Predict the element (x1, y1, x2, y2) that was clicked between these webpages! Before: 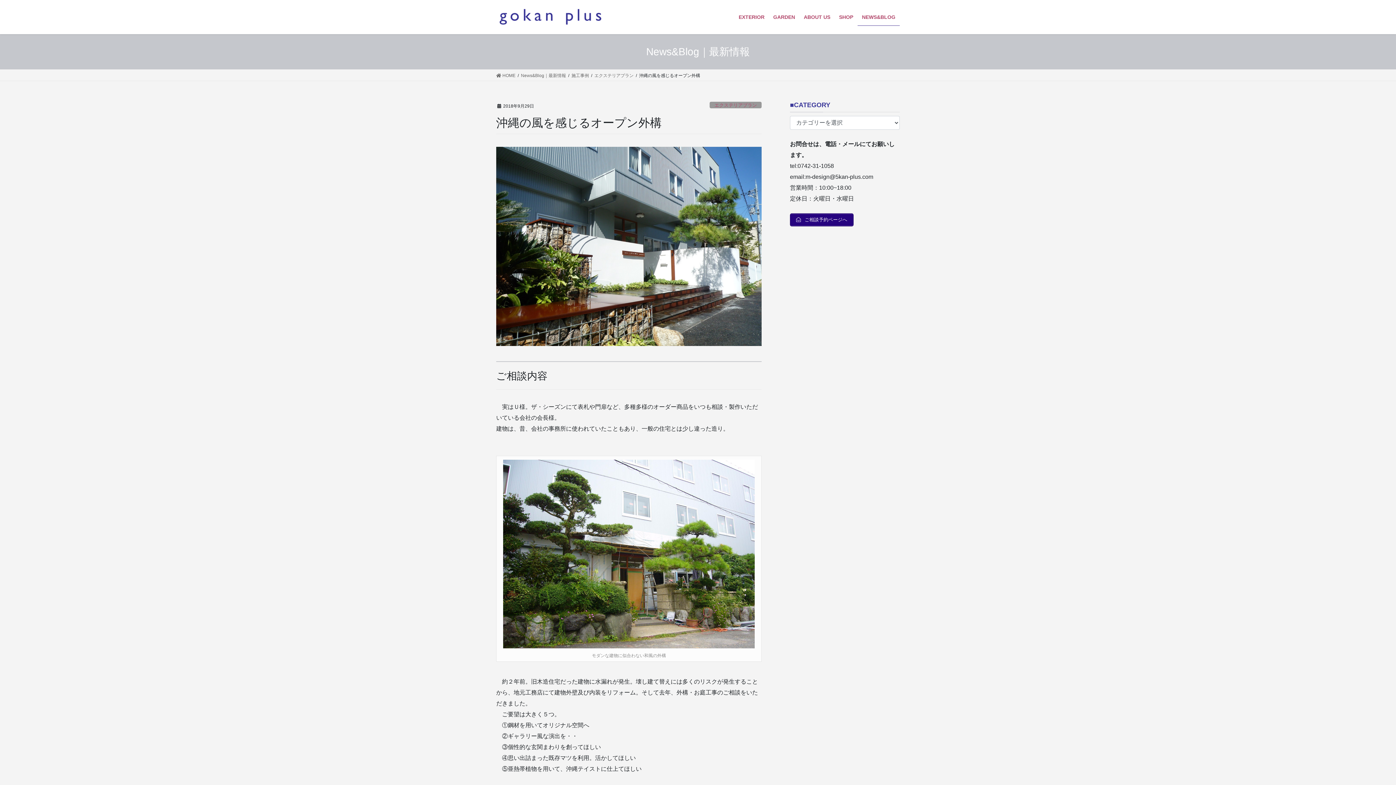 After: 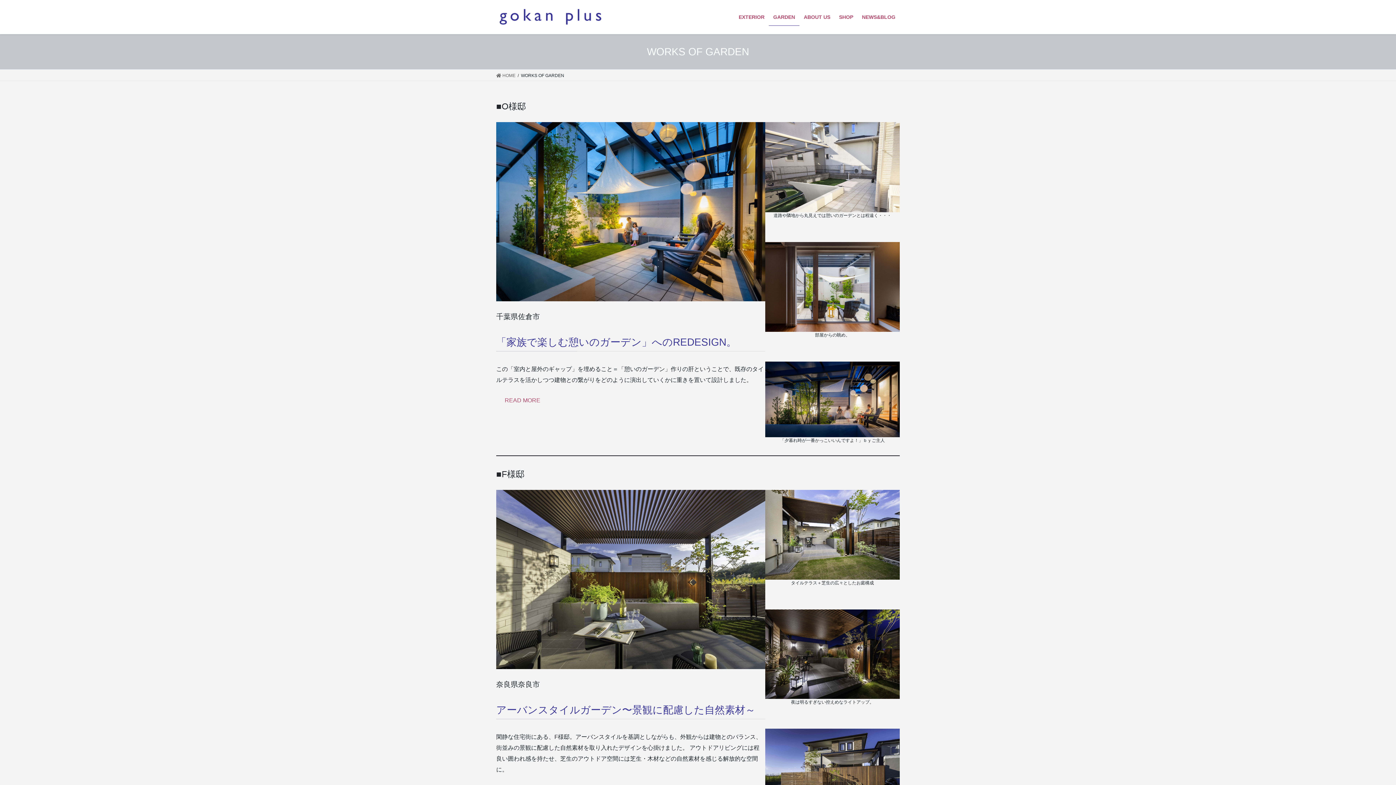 Action: bbox: (769, 8, 799, 25) label: GARDEN